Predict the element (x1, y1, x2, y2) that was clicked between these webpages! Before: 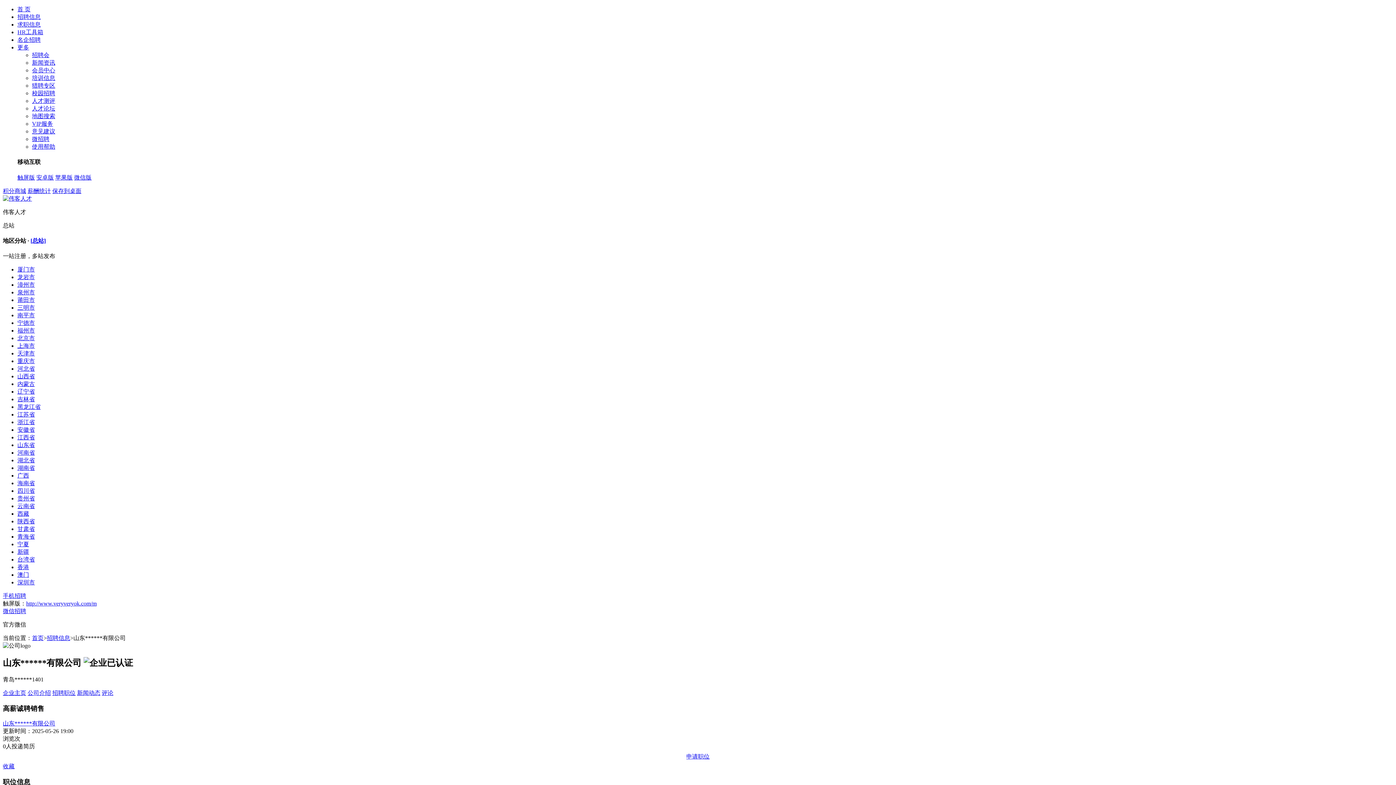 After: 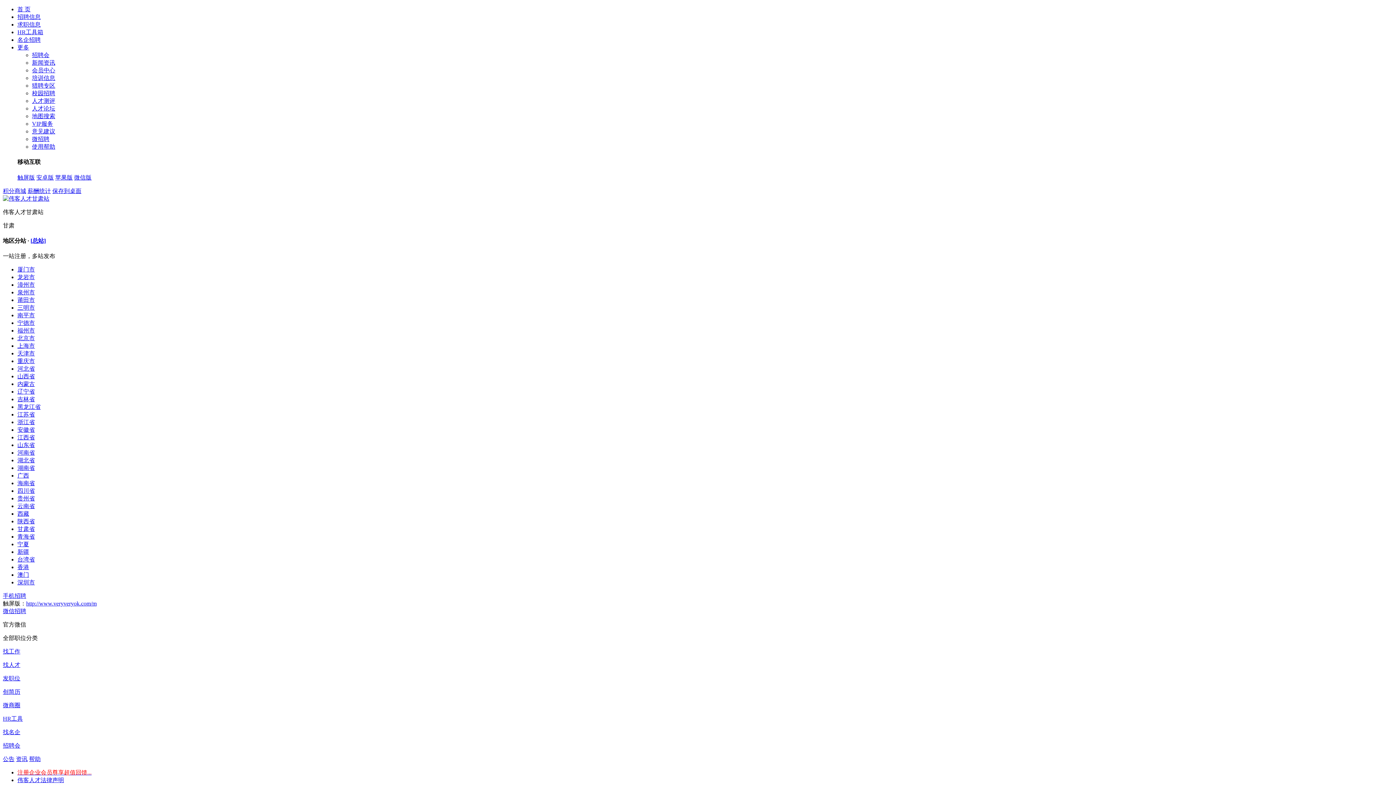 Action: bbox: (17, 526, 34, 532) label: 甘肃省